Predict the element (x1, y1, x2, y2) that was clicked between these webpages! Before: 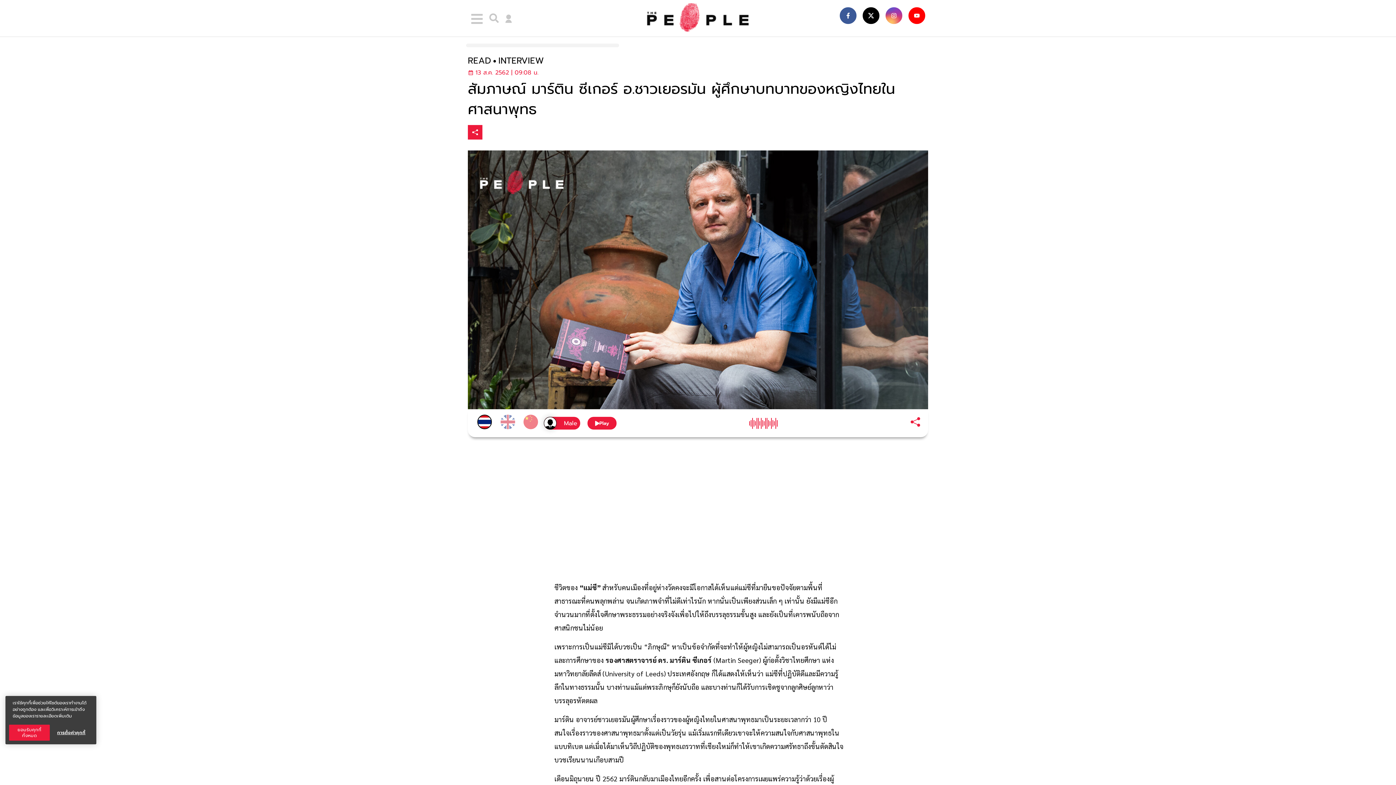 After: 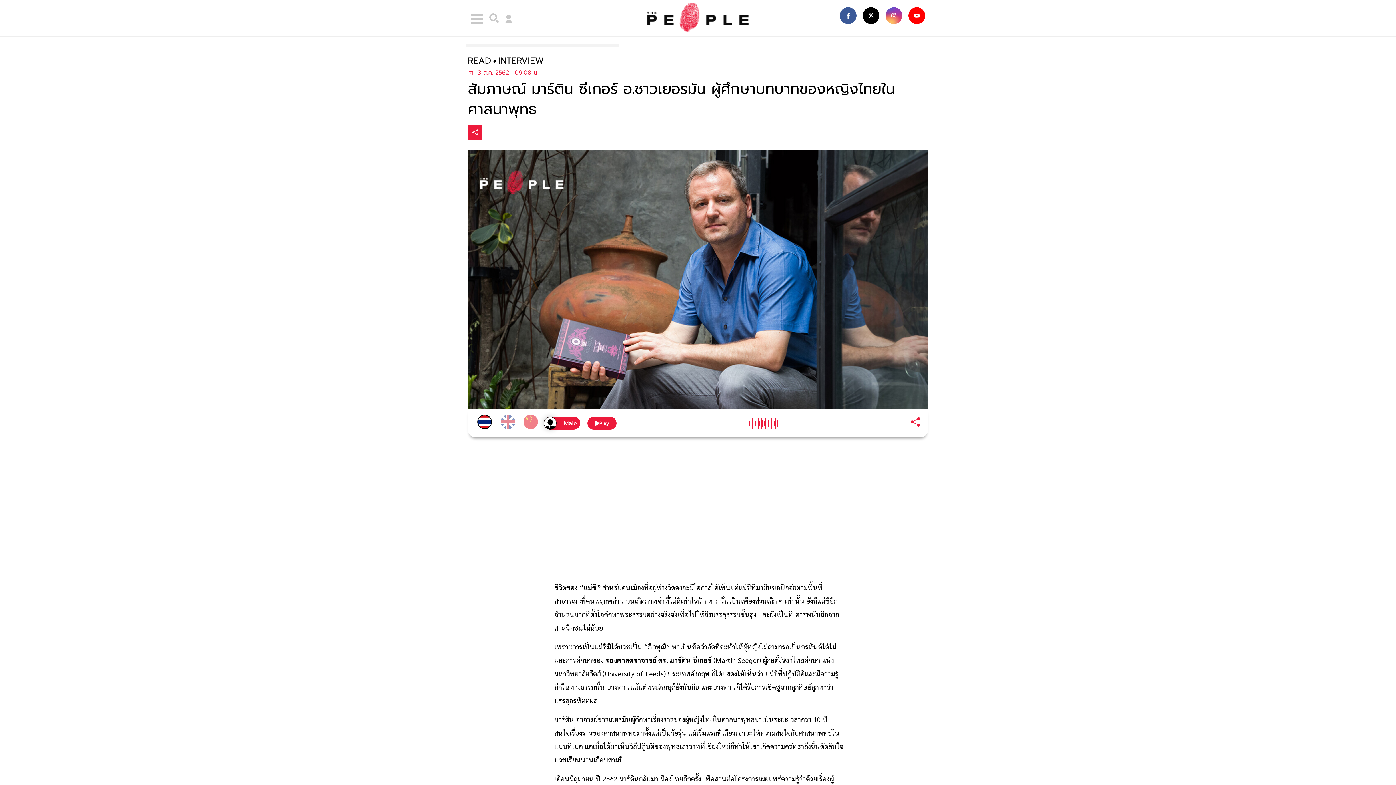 Action: label: ยอมรับคุกกี้ทั้งหมด bbox: (9, 725, 49, 741)